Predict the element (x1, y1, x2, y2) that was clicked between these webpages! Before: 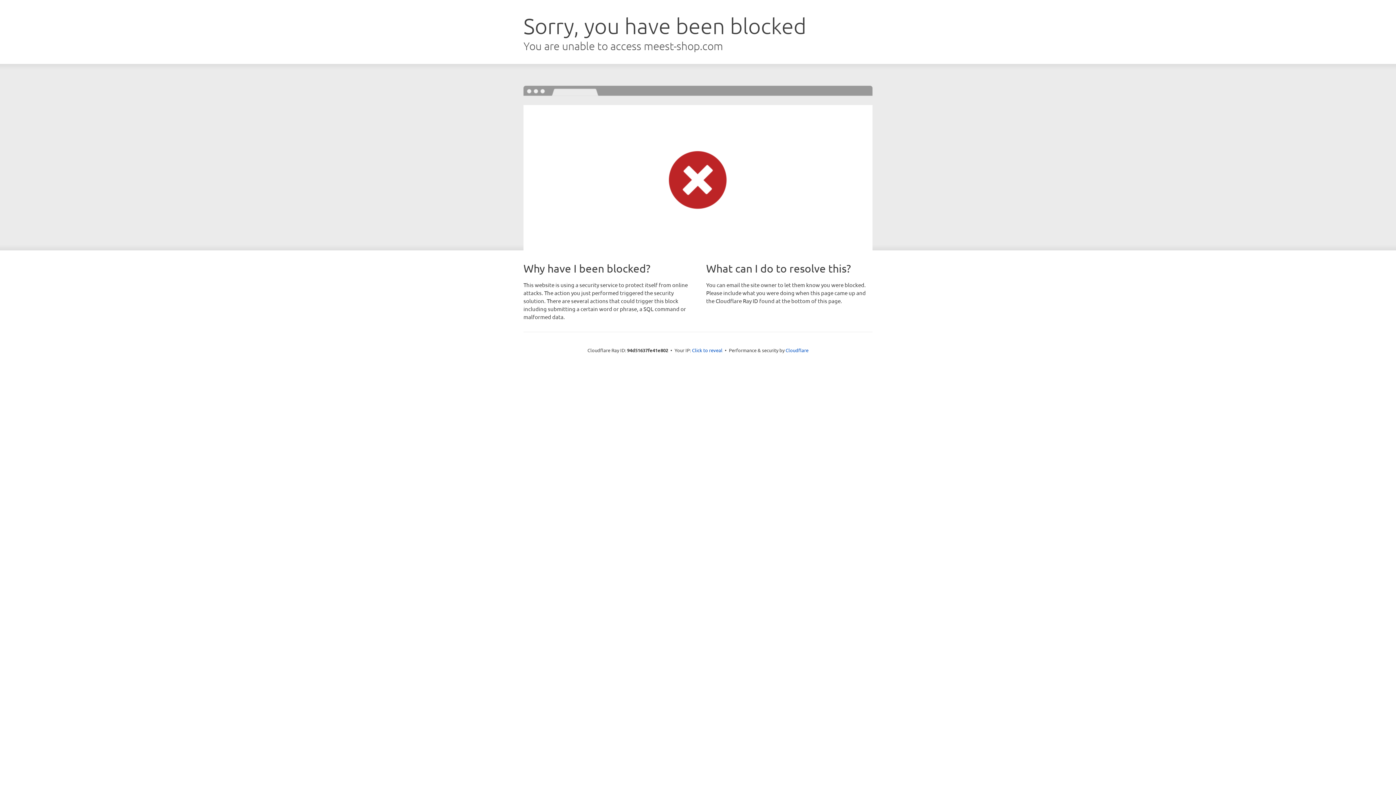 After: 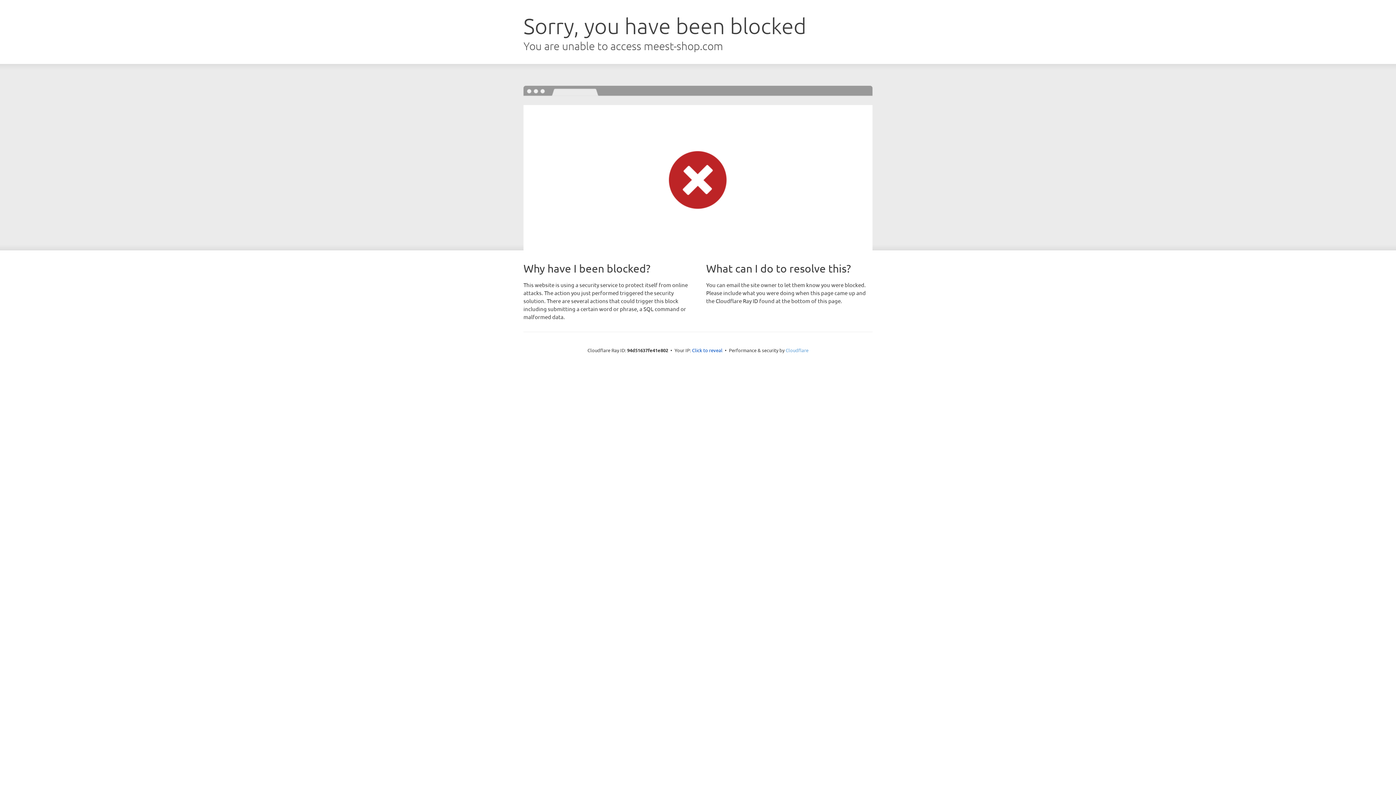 Action: bbox: (785, 347, 808, 353) label: Cloudflare